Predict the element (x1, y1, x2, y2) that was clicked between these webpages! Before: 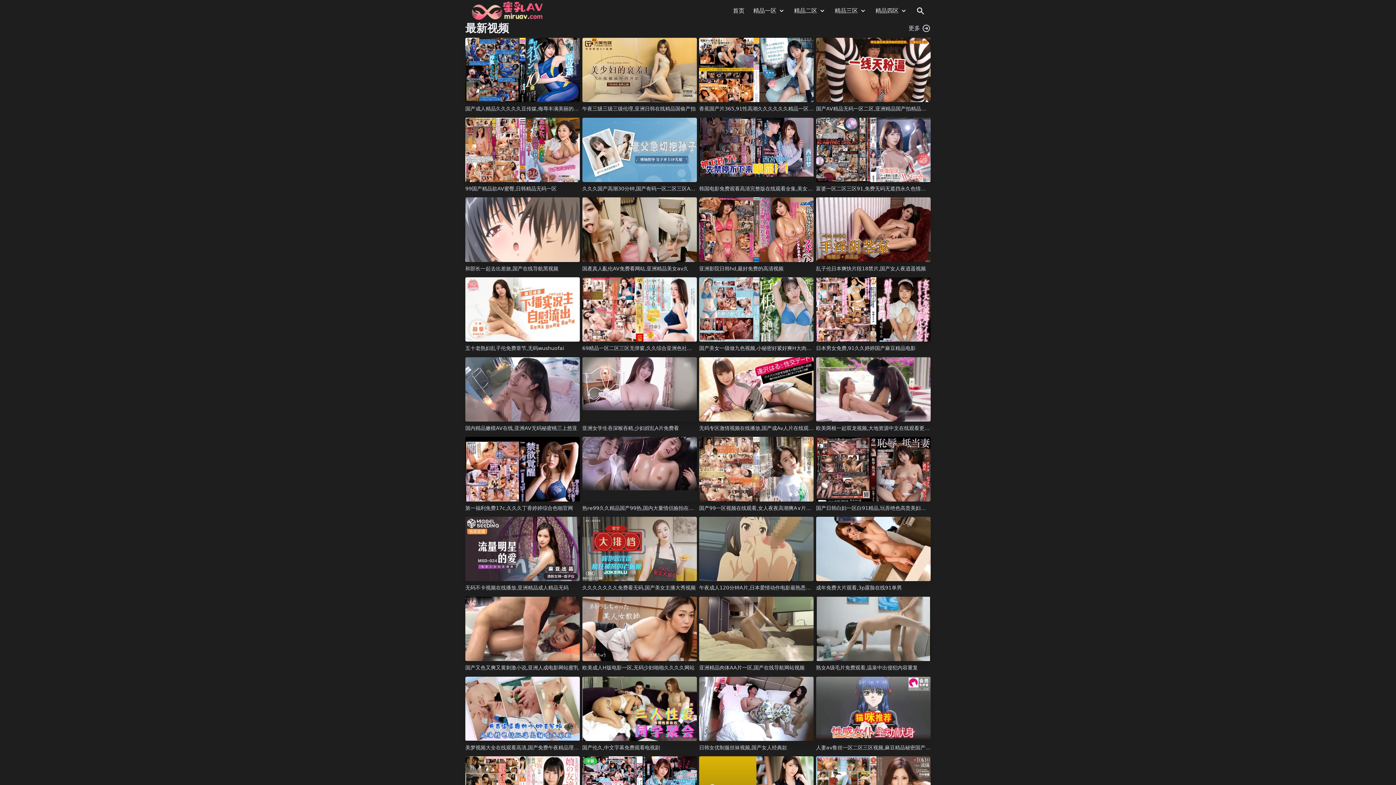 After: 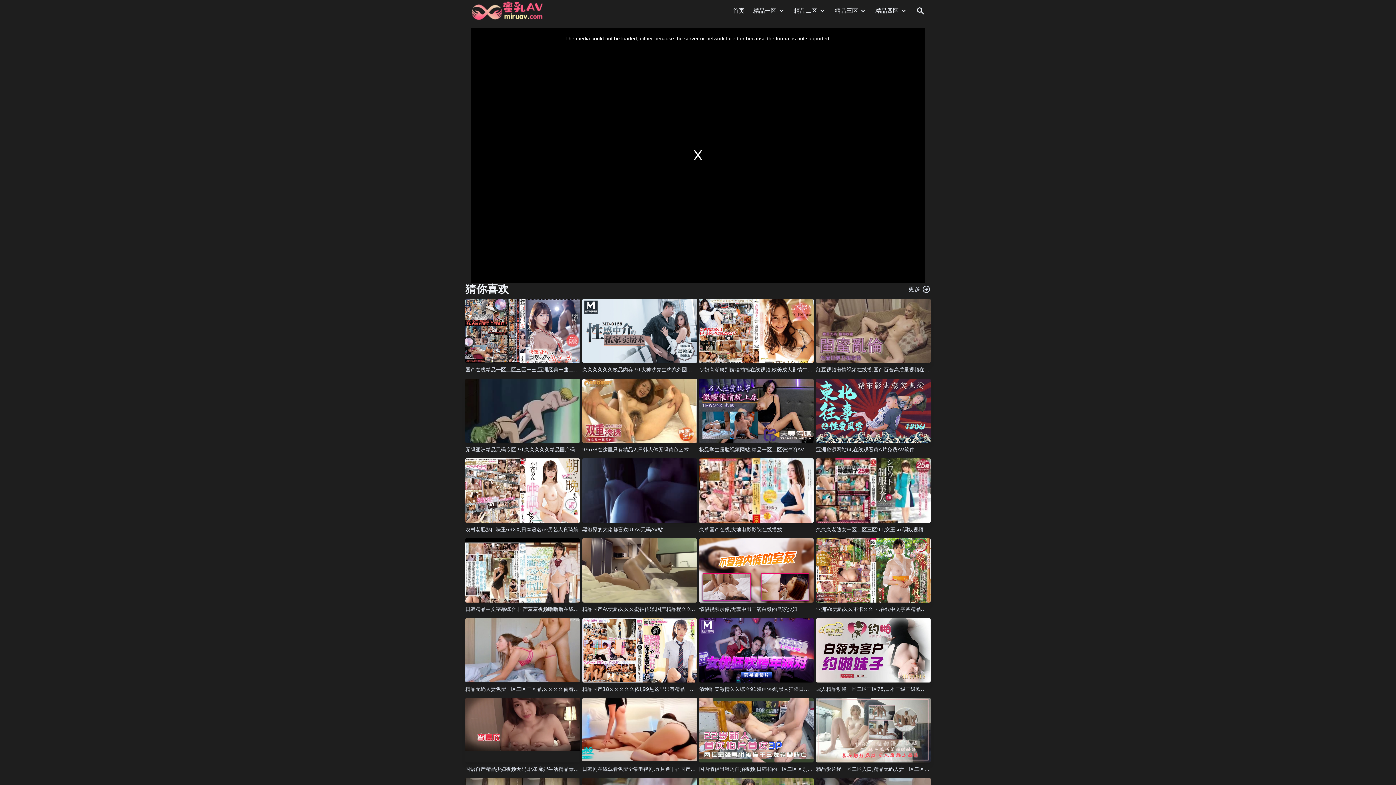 Action: bbox: (816, 437, 930, 501)